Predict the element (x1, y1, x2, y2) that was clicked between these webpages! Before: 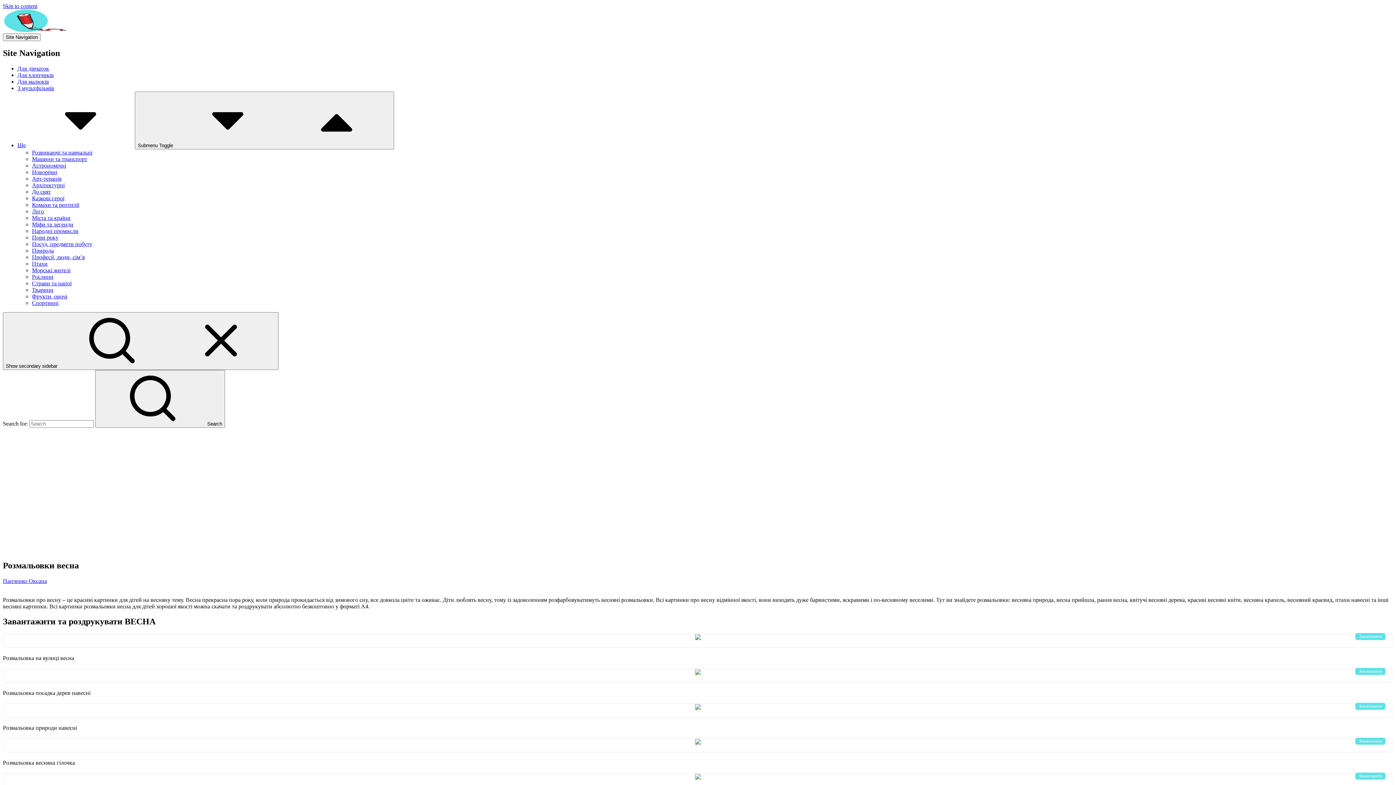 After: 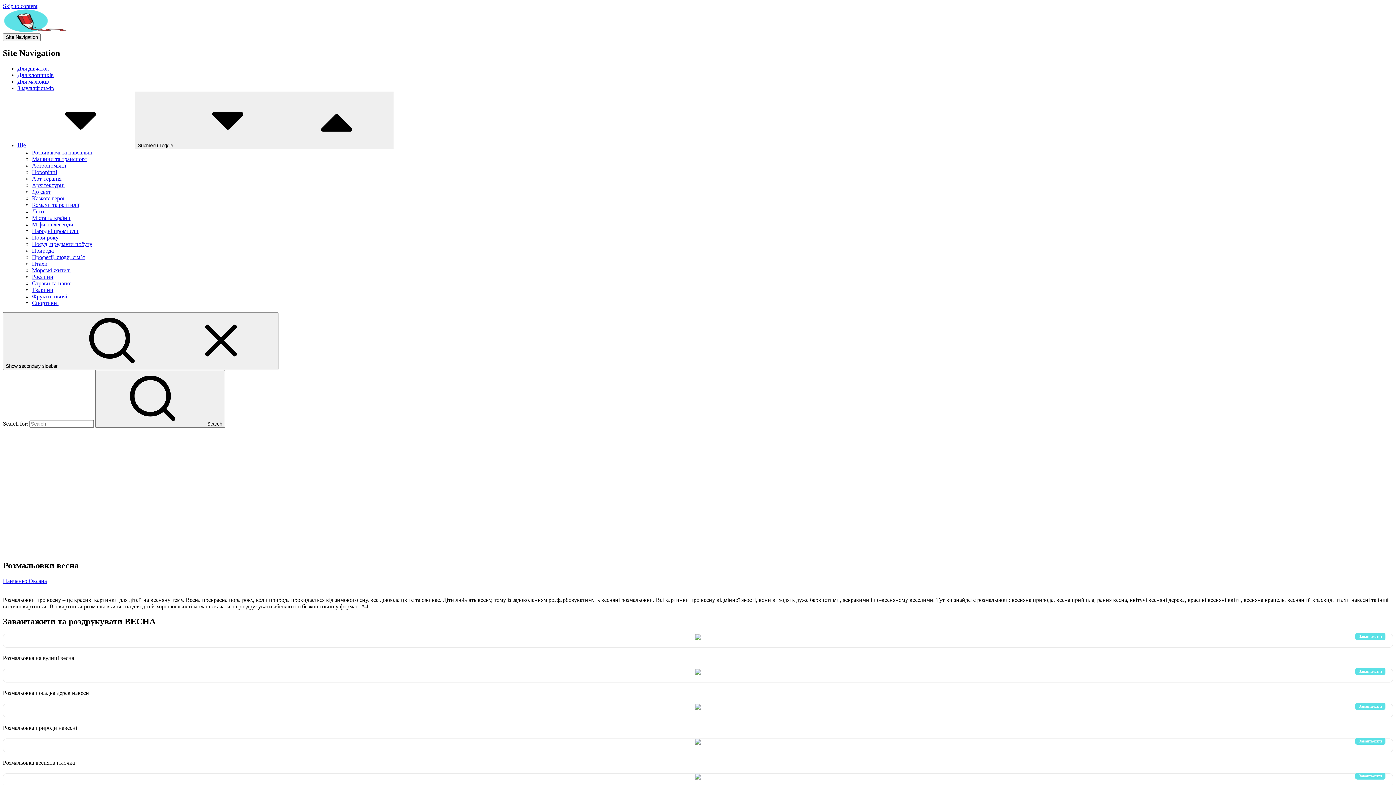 Action: bbox: (1359, 773, 1382, 779) label: Завантажити